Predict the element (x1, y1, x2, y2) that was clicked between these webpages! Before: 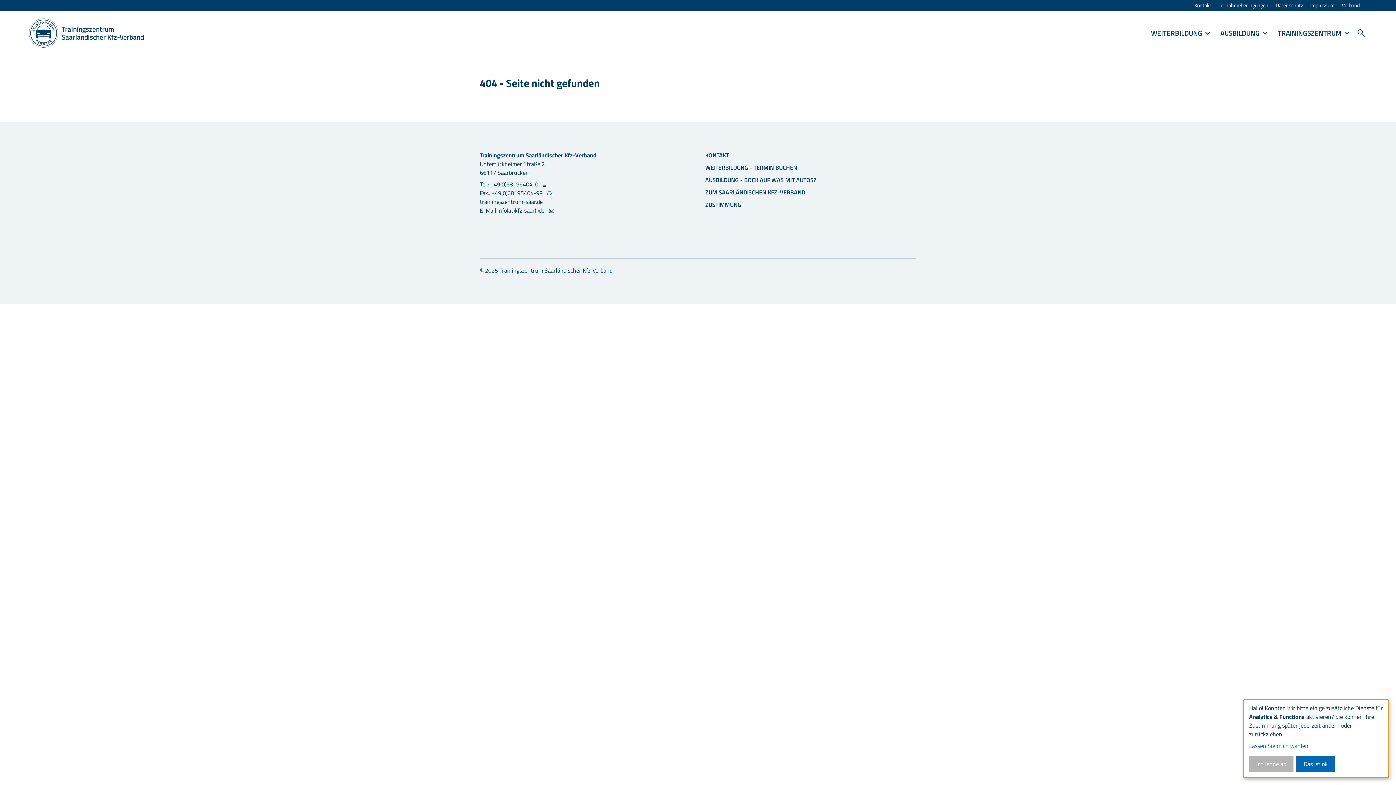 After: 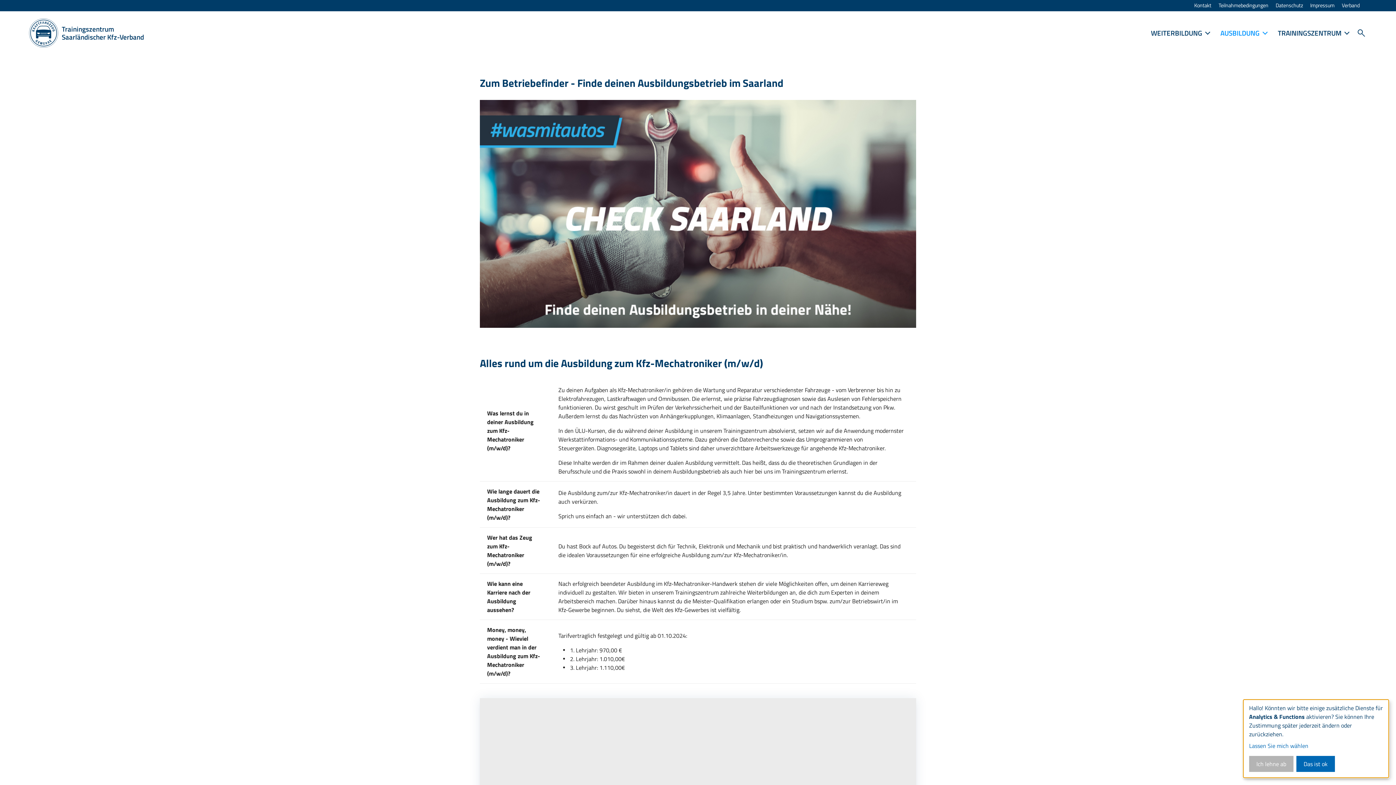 Action: label: WEITERBILDUNG - TERMIN BUCHEN! bbox: (705, 163, 798, 172)